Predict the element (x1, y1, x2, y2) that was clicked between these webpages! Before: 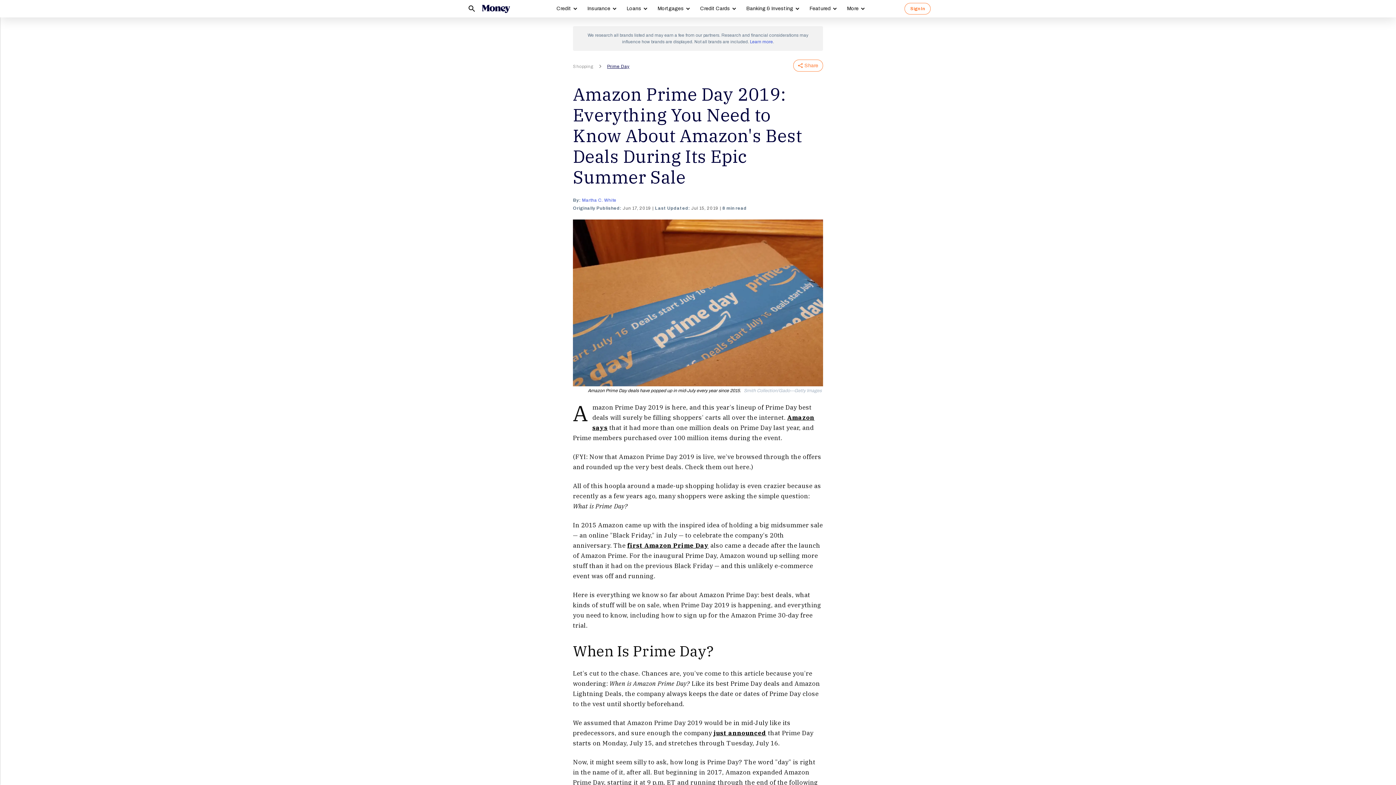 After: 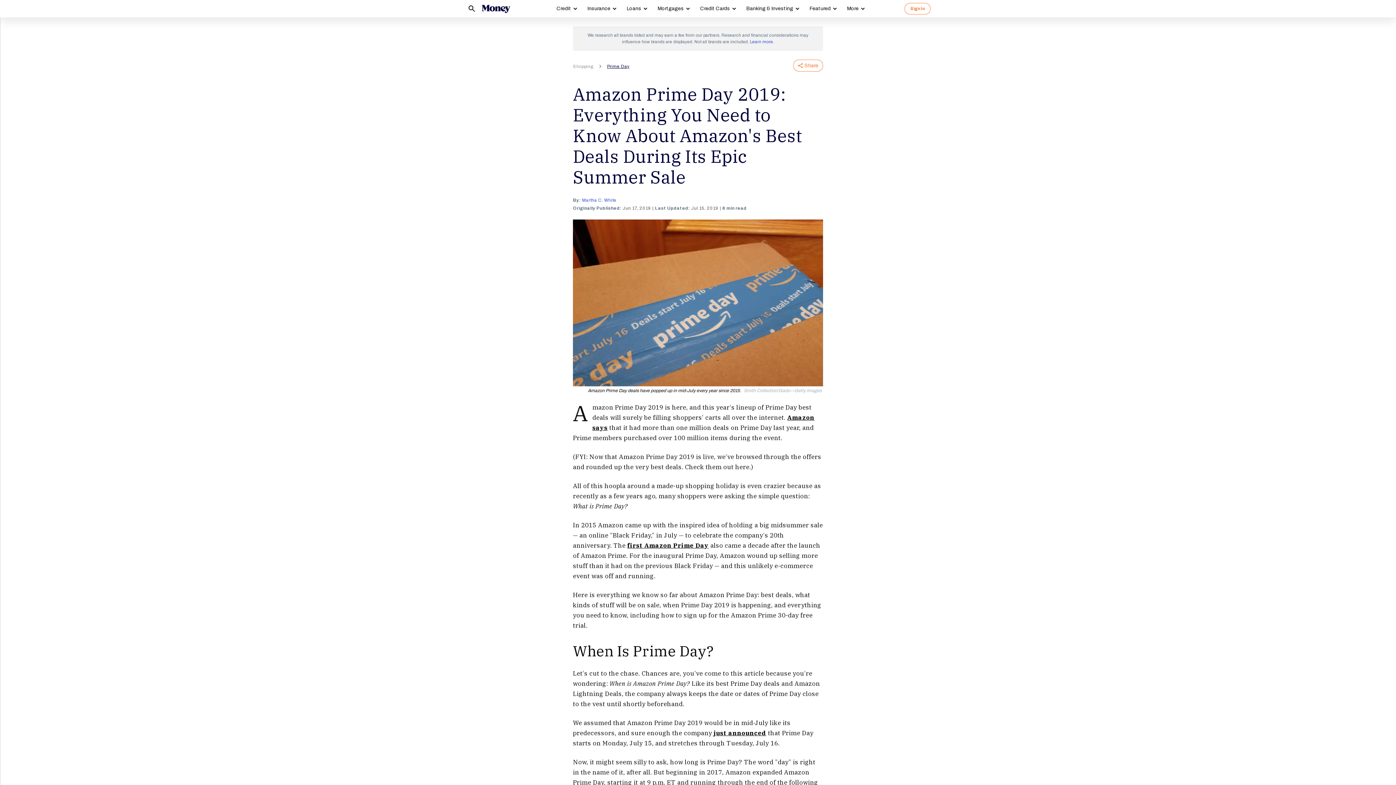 Action: bbox: (627, 541, 708, 549) label: first Amazon Prime Day